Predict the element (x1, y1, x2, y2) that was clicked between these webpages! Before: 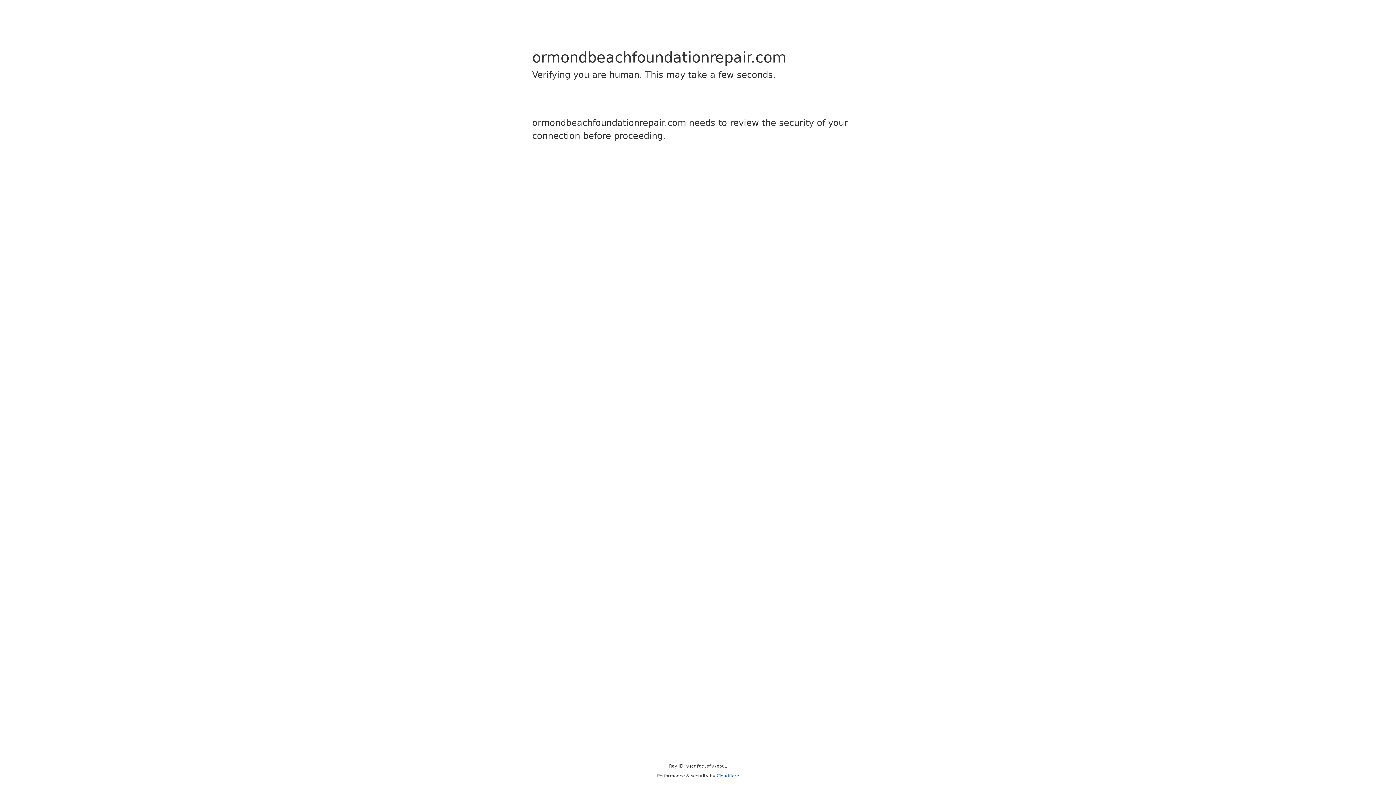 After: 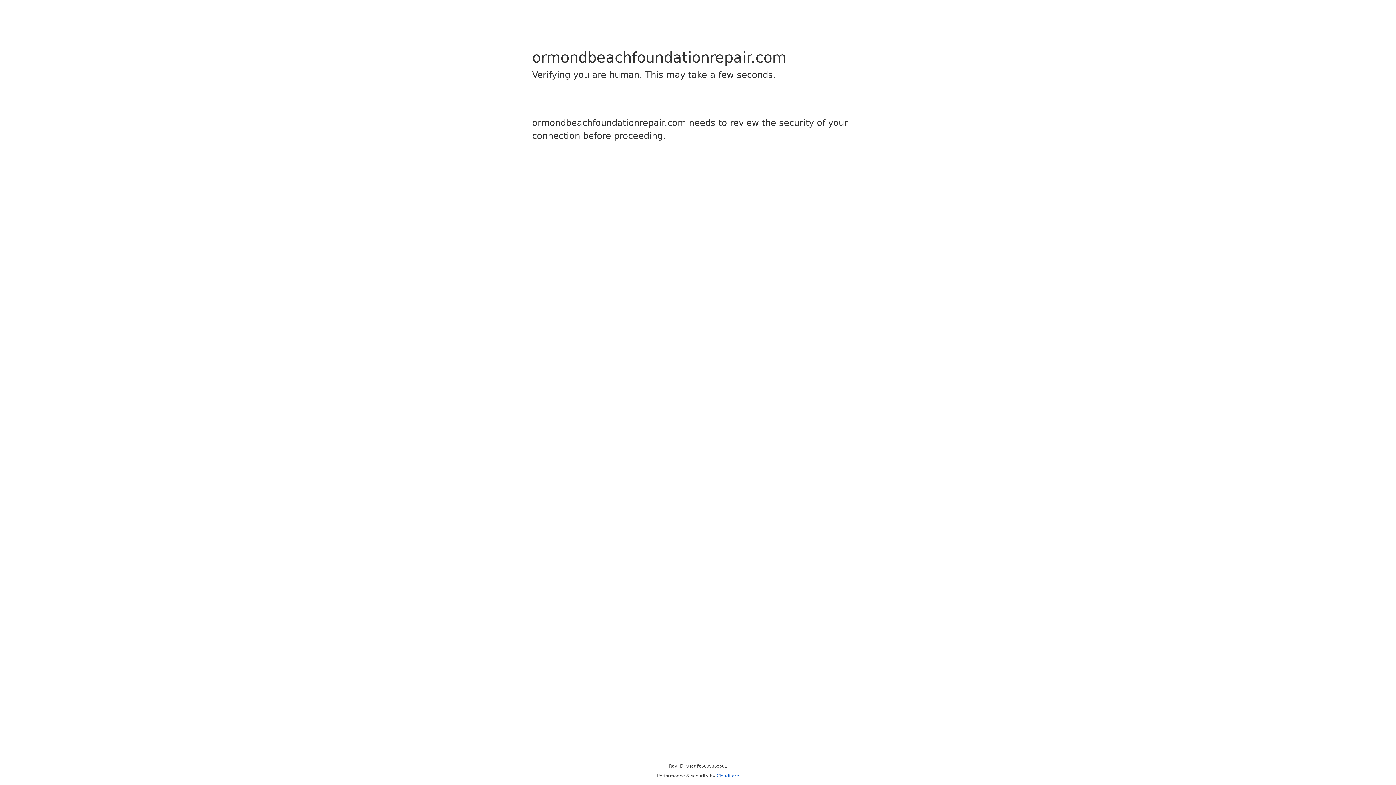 Action: bbox: (716, 773, 739, 778) label: Cloudflare